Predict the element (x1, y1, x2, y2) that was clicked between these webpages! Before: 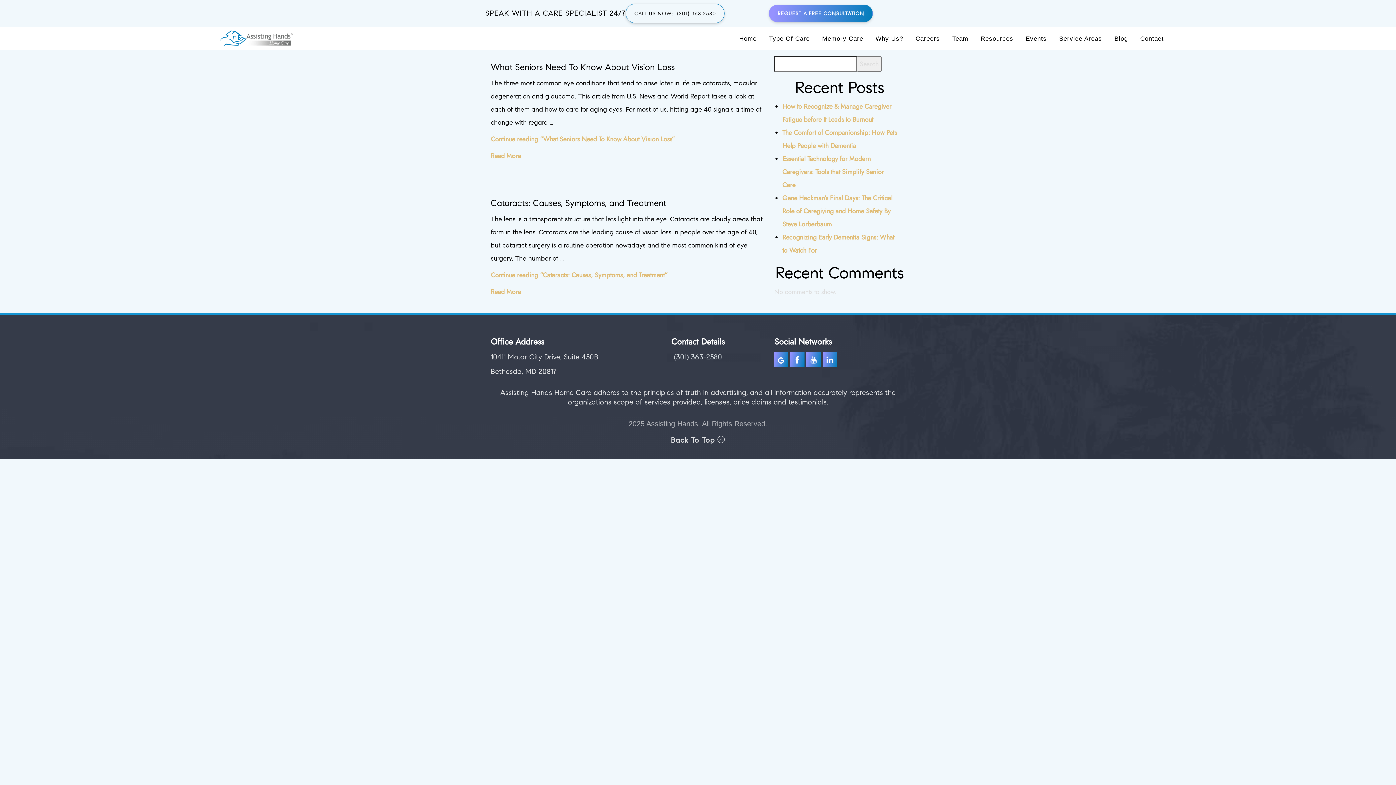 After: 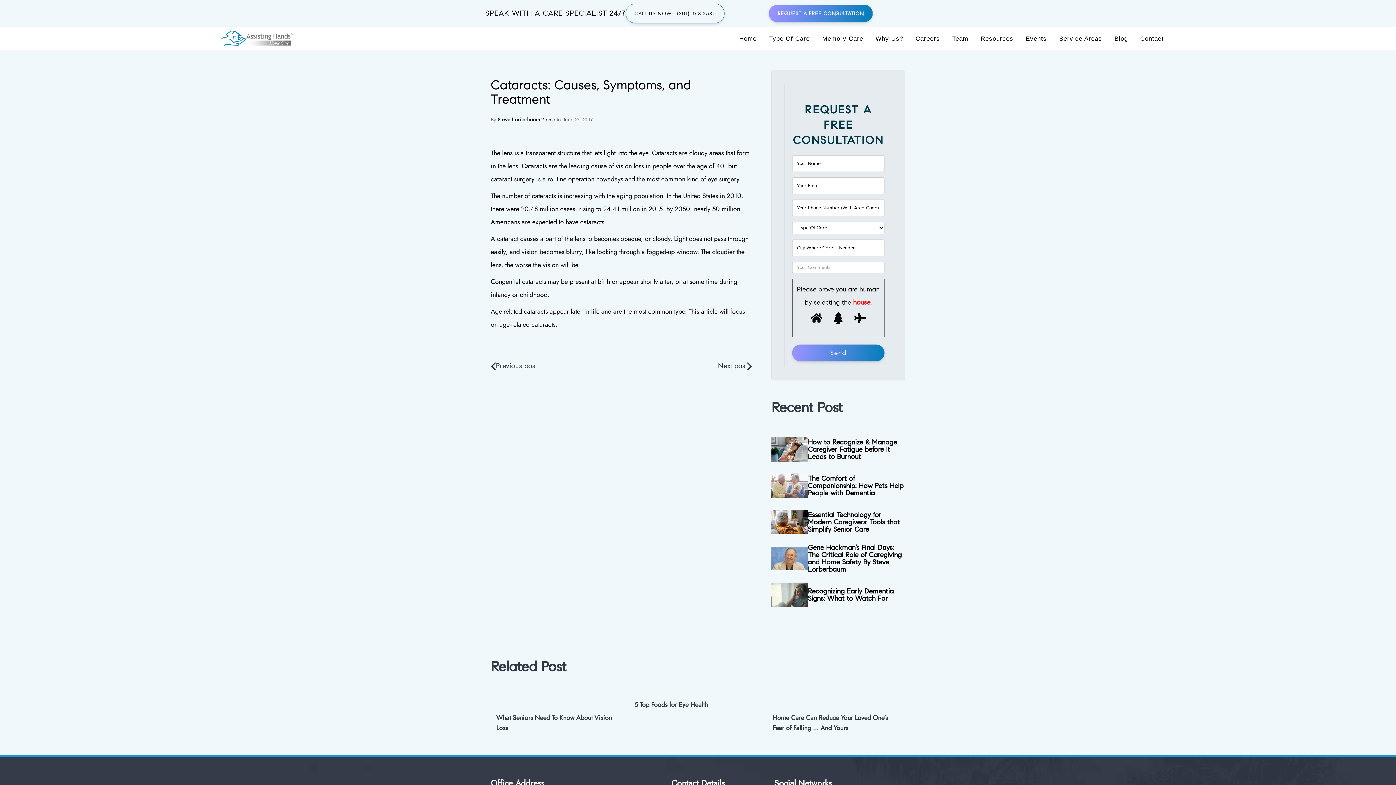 Action: label: Continue reading “Cataracts: Causes, Symptoms, and Treatment” bbox: (490, 270, 668, 280)